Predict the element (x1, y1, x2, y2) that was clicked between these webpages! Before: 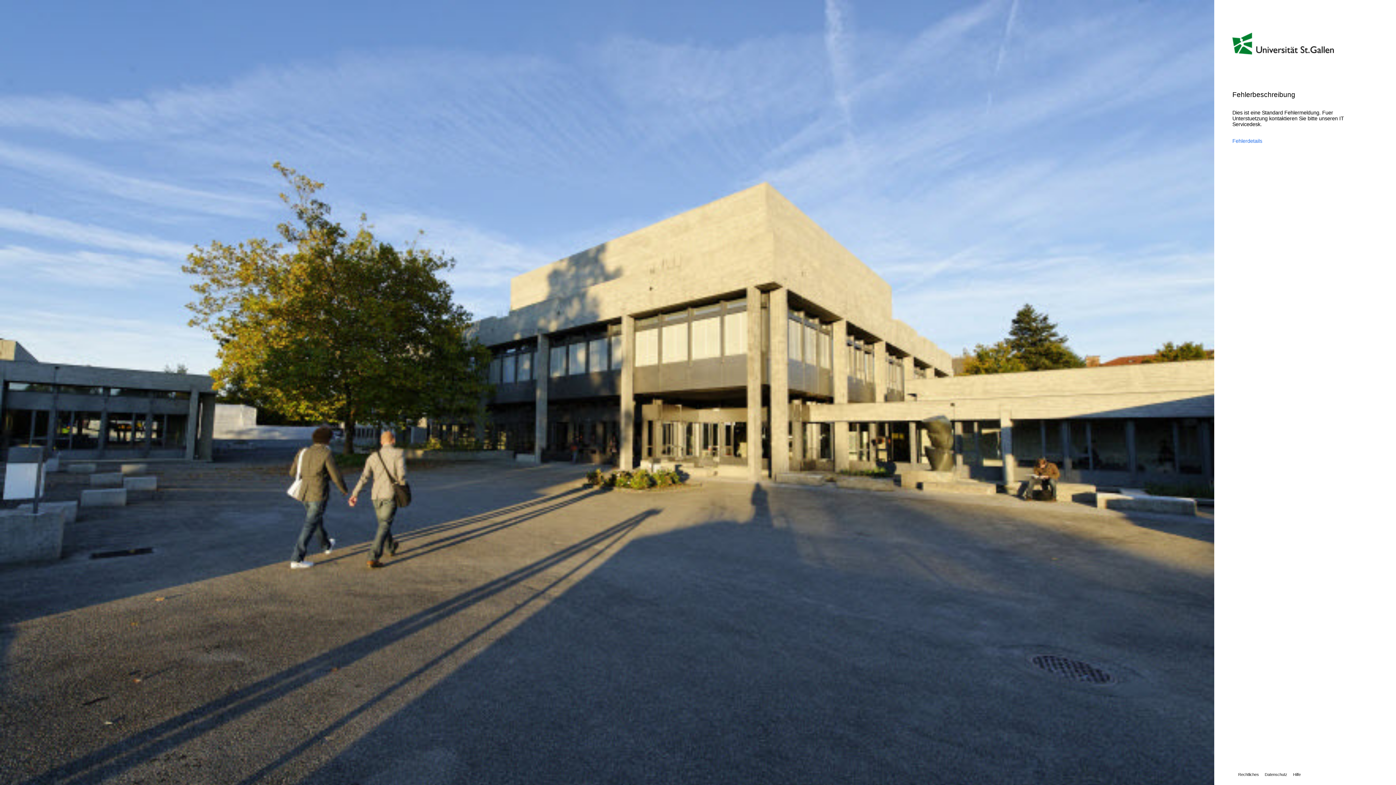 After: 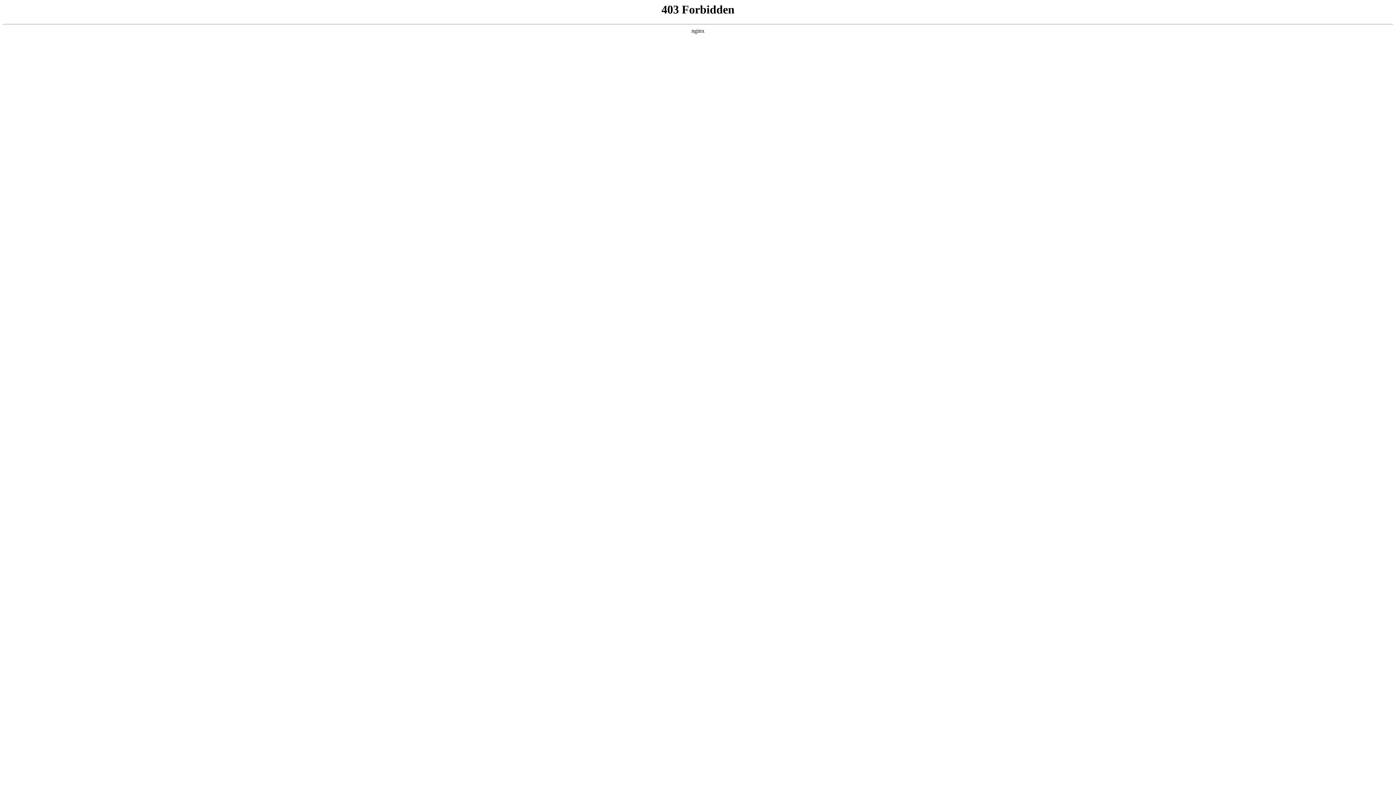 Action: label: Datenschutz bbox: (1259, 772, 1287, 777)